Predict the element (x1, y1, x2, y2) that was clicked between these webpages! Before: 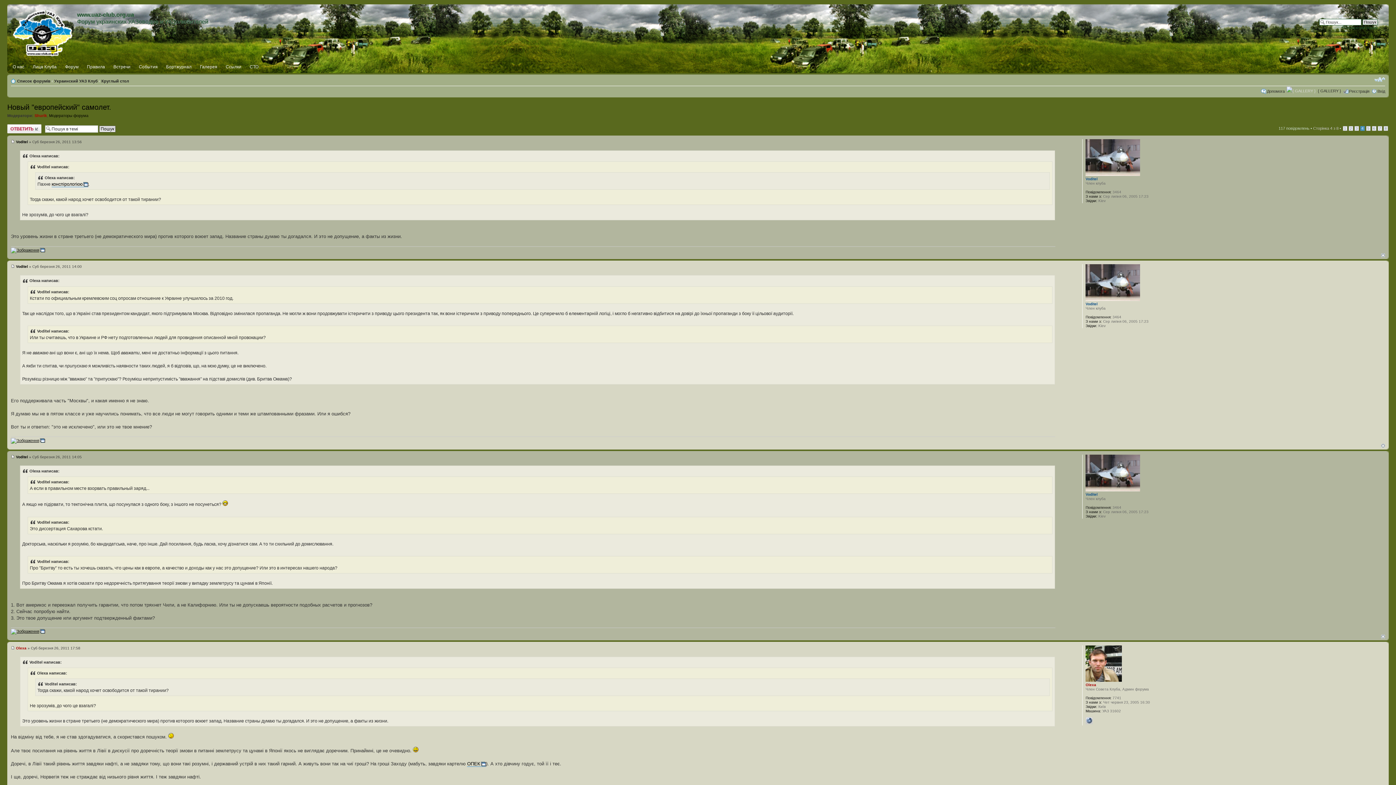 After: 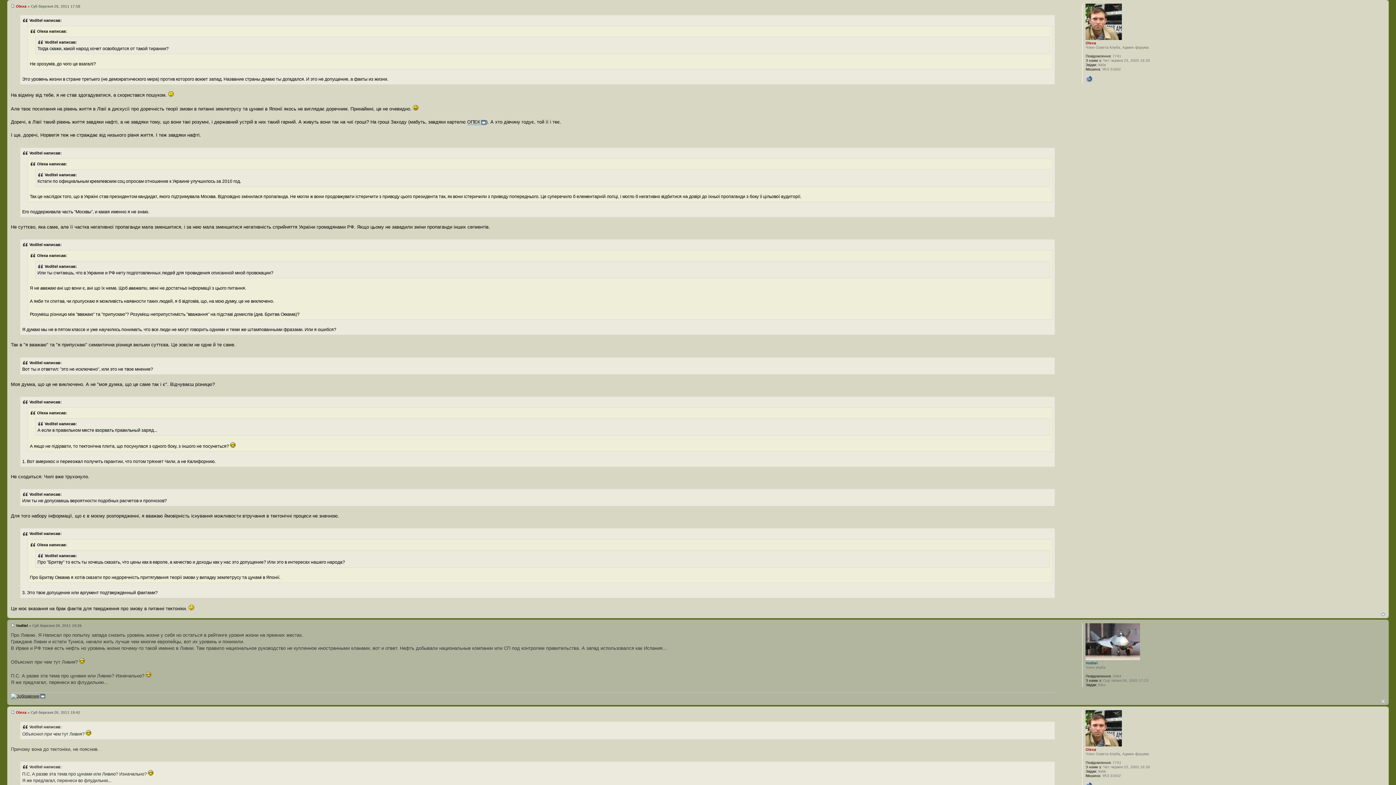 Action: bbox: (10, 646, 14, 650)